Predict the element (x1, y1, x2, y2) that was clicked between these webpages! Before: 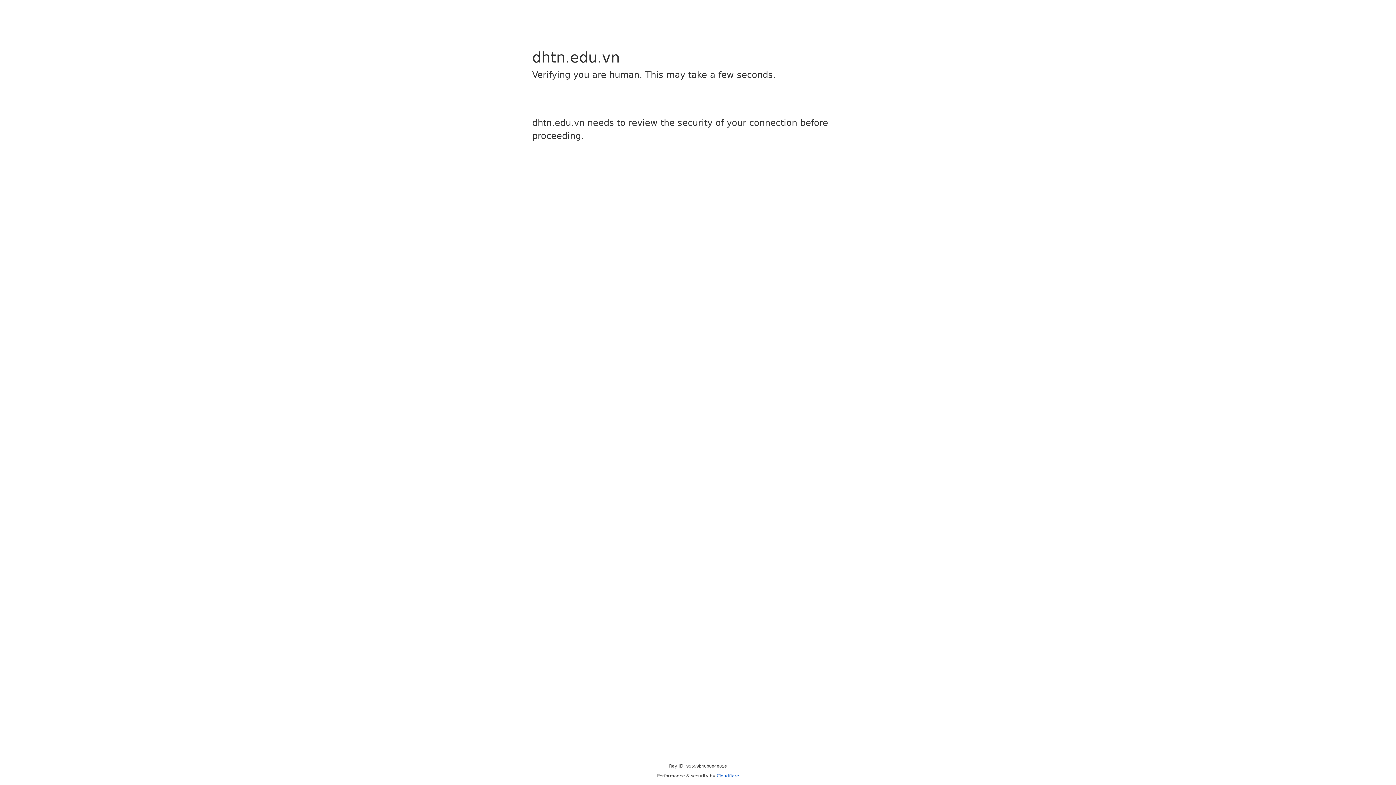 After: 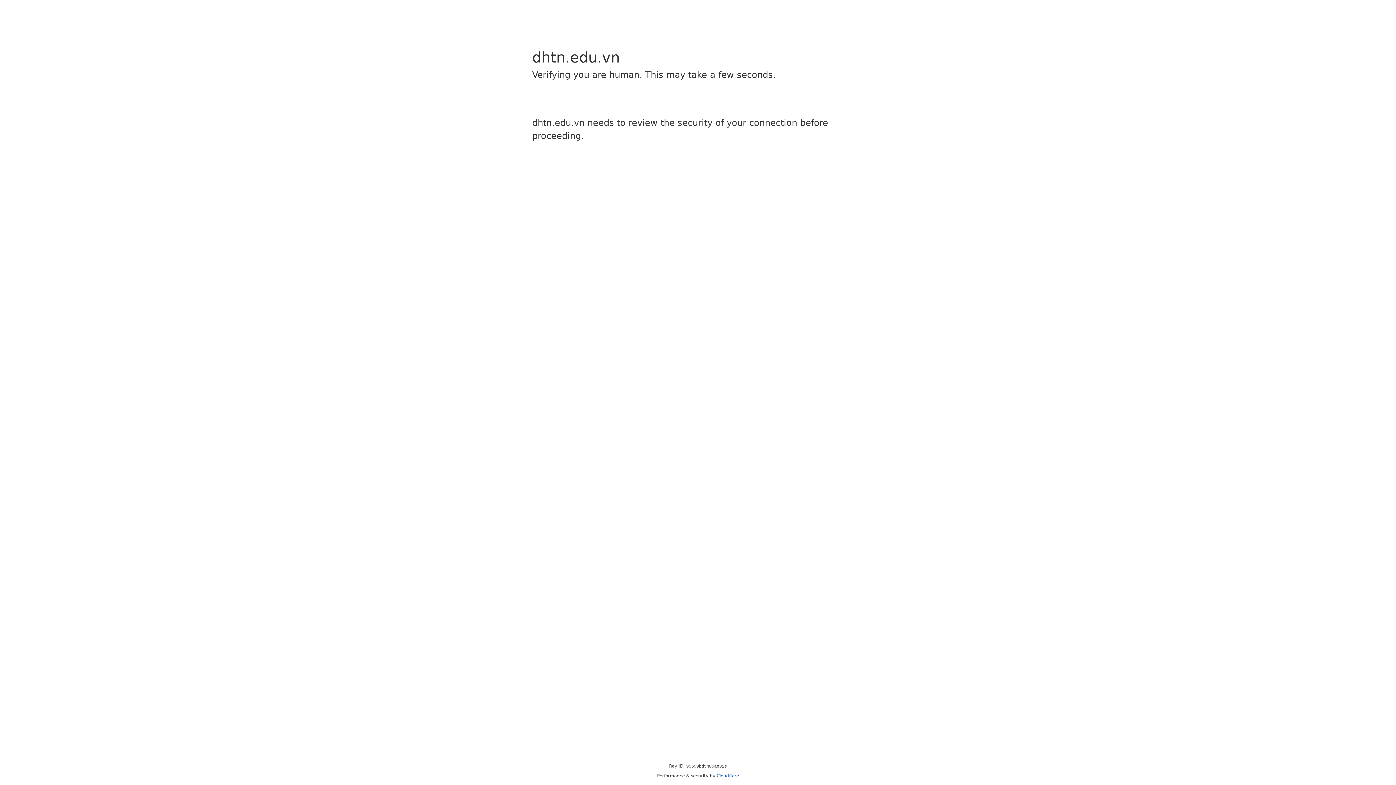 Action: bbox: (716, 773, 739, 778) label: Cloudflare